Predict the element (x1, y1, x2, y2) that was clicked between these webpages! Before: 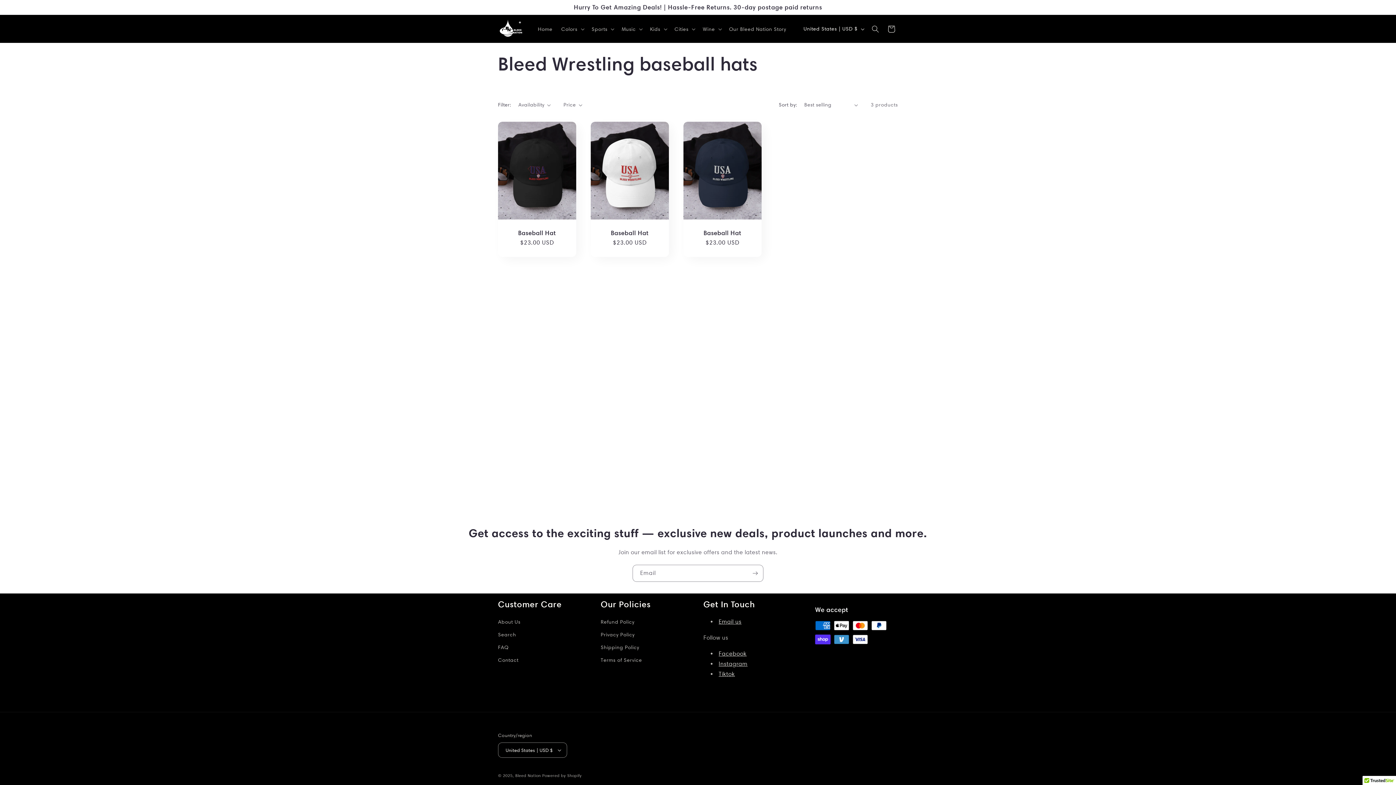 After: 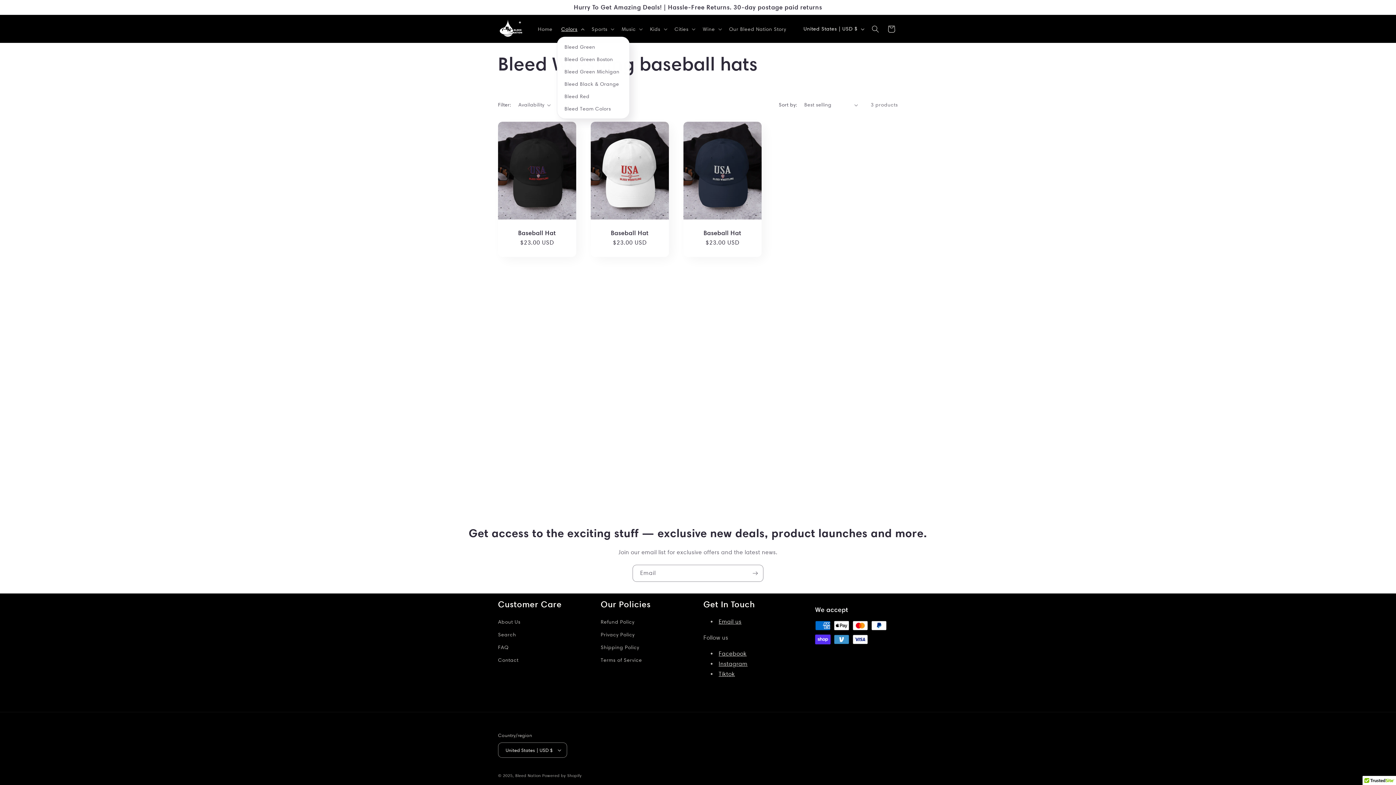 Action: bbox: (557, 21, 587, 36) label: Colors